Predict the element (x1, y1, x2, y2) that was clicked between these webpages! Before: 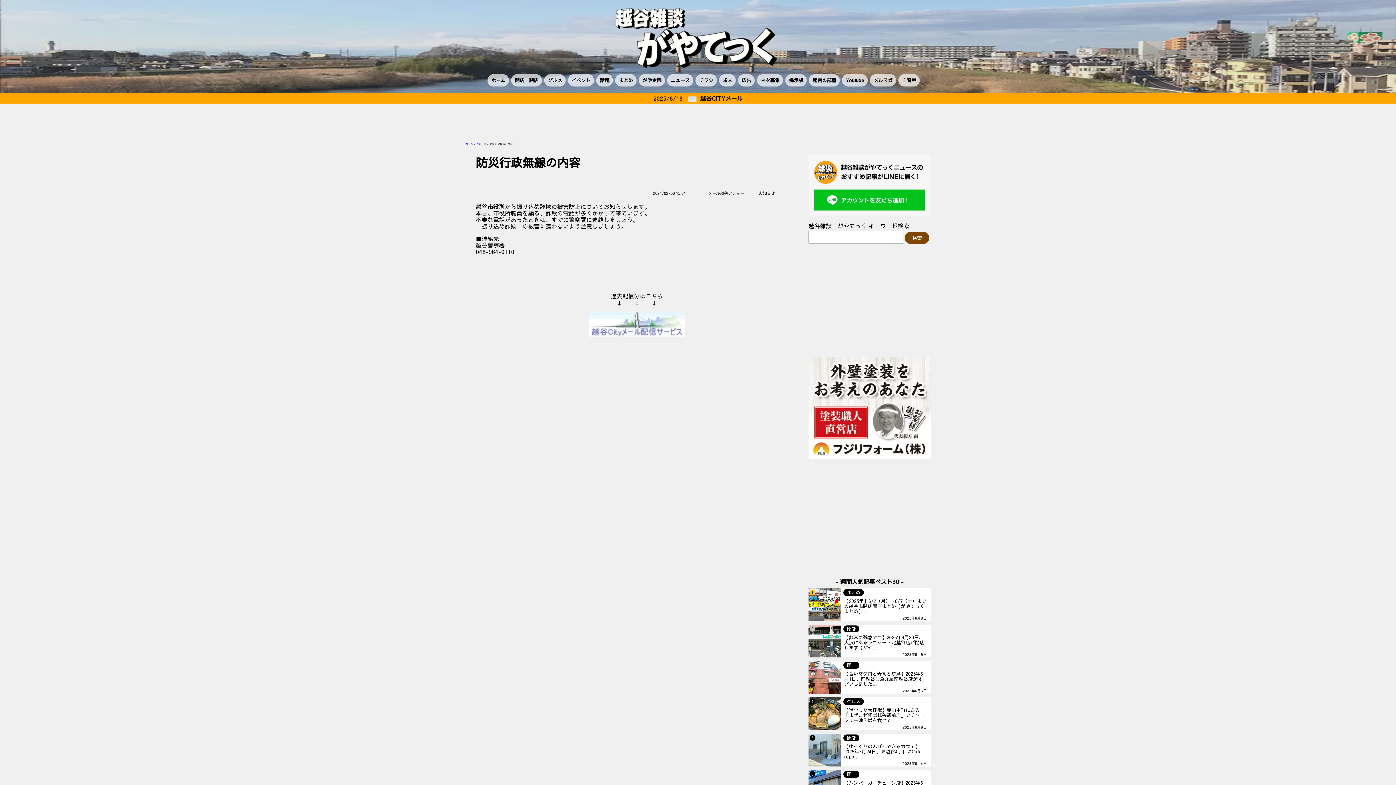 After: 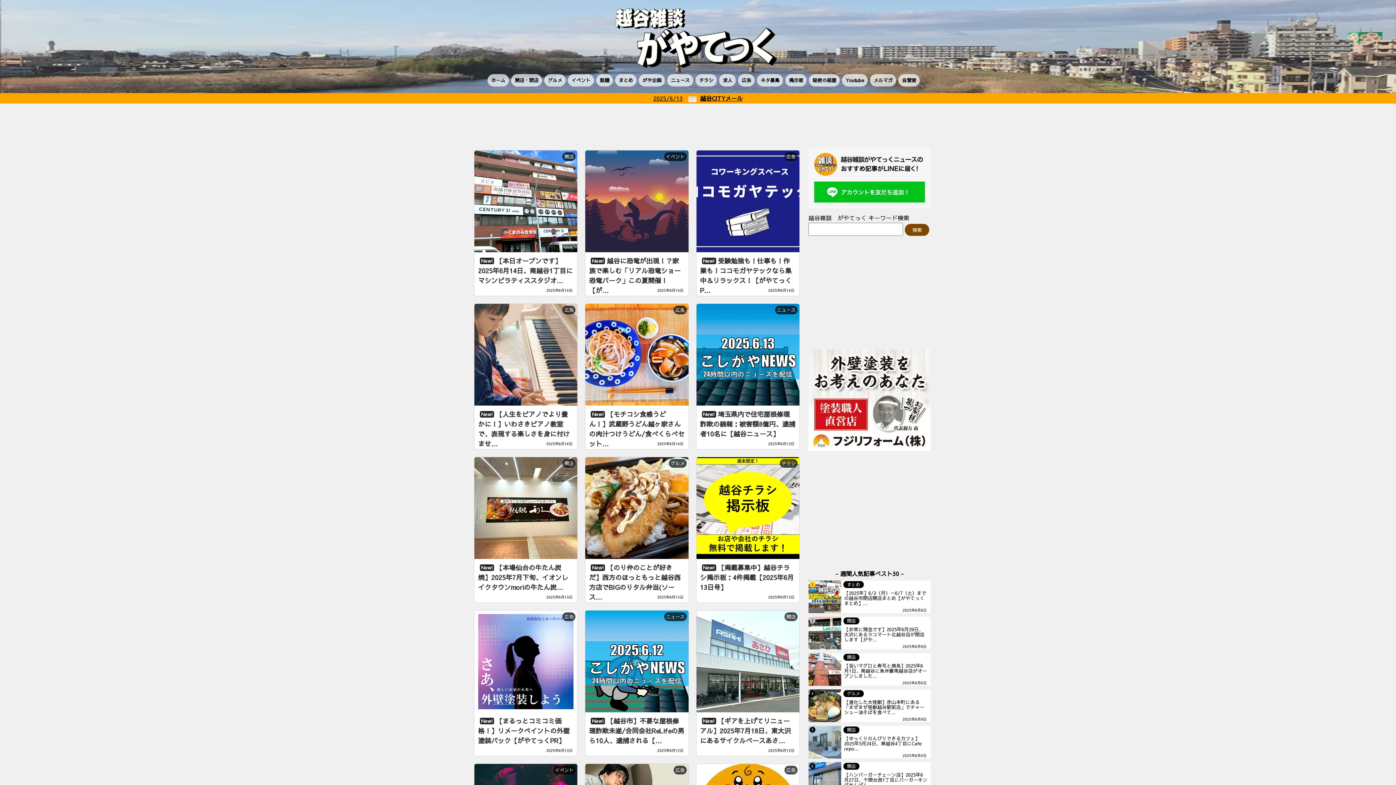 Action: bbox: (614, 63, 781, 71)